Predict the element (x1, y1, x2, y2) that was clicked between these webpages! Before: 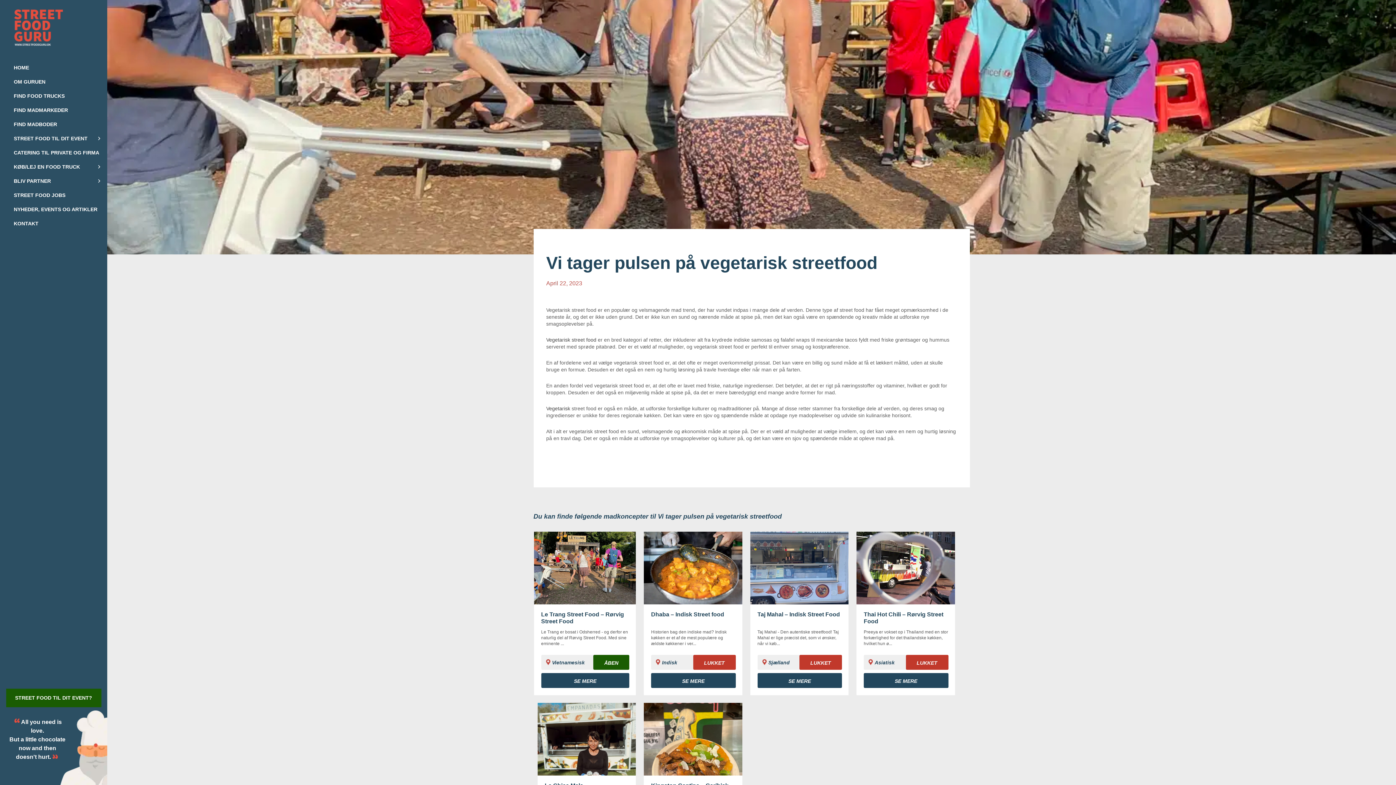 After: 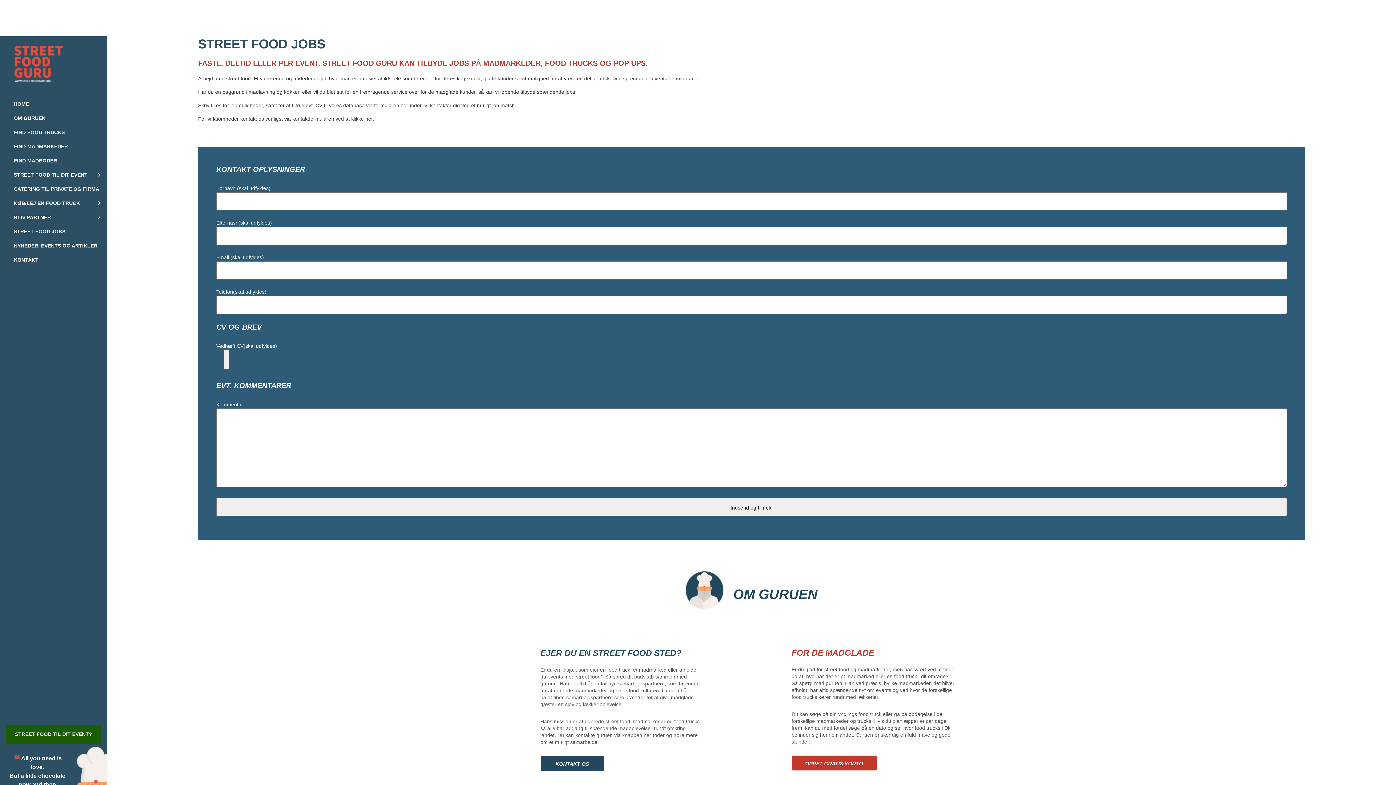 Action: bbox: (-5, 188, 112, 202) label: STREET FOOD JOBS